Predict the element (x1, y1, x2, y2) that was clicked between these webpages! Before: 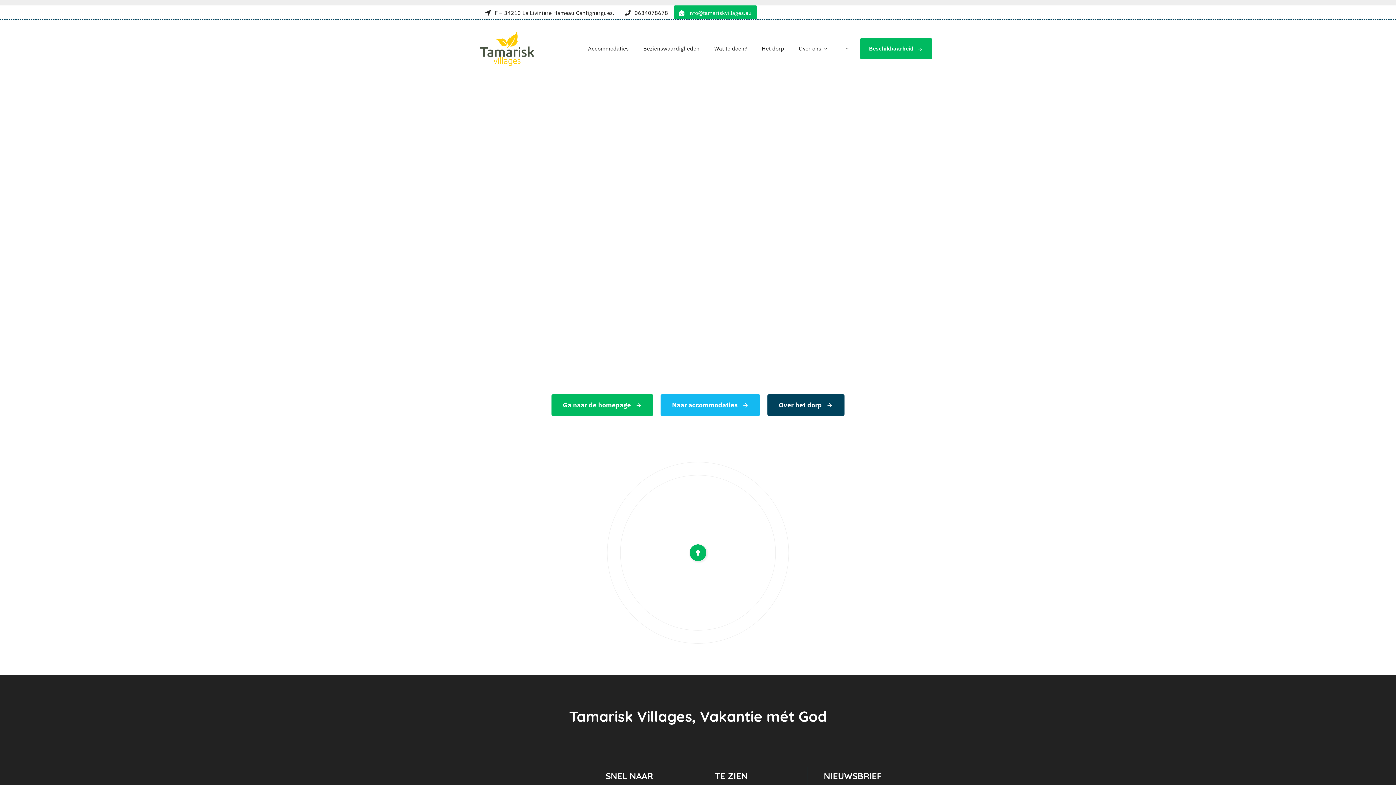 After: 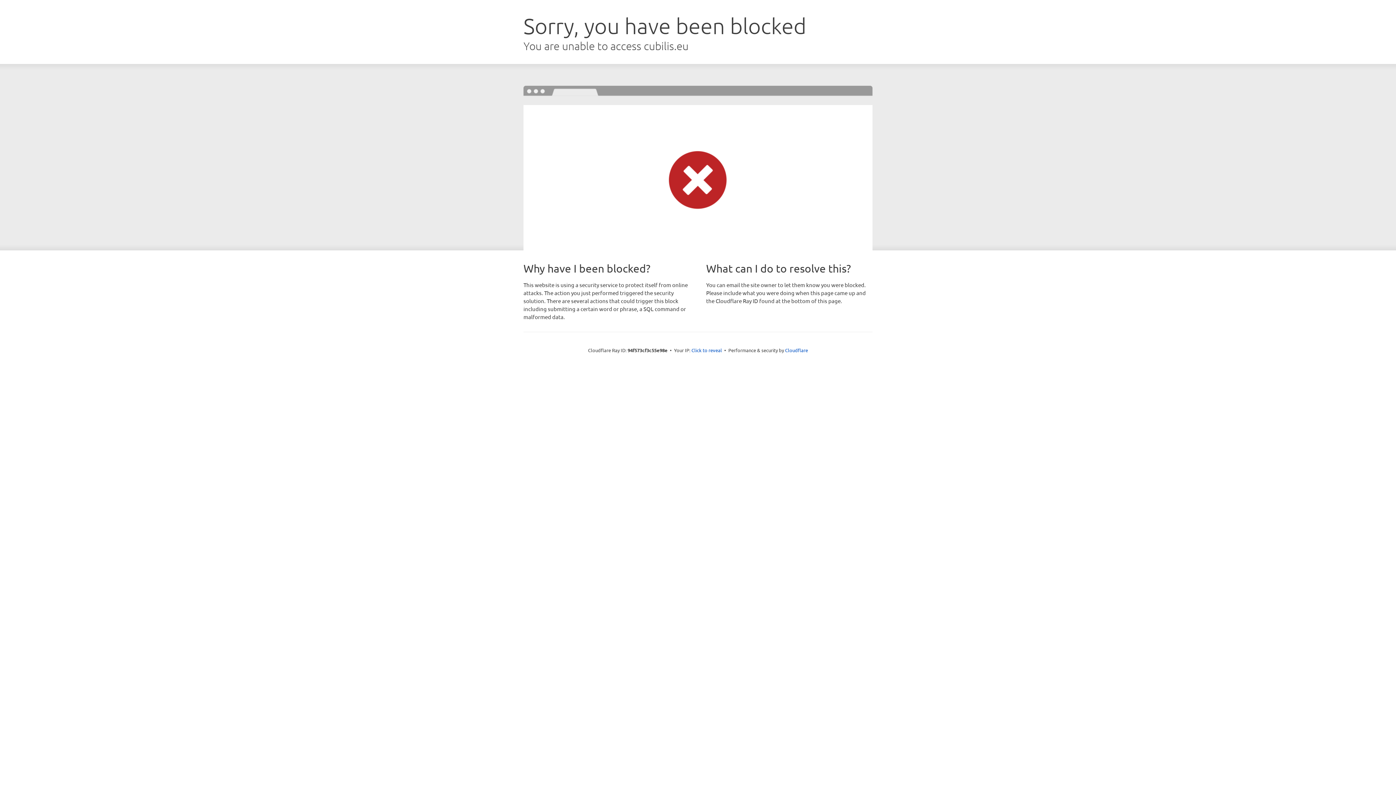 Action: label: Beschikbaarheid bbox: (860, 38, 932, 59)